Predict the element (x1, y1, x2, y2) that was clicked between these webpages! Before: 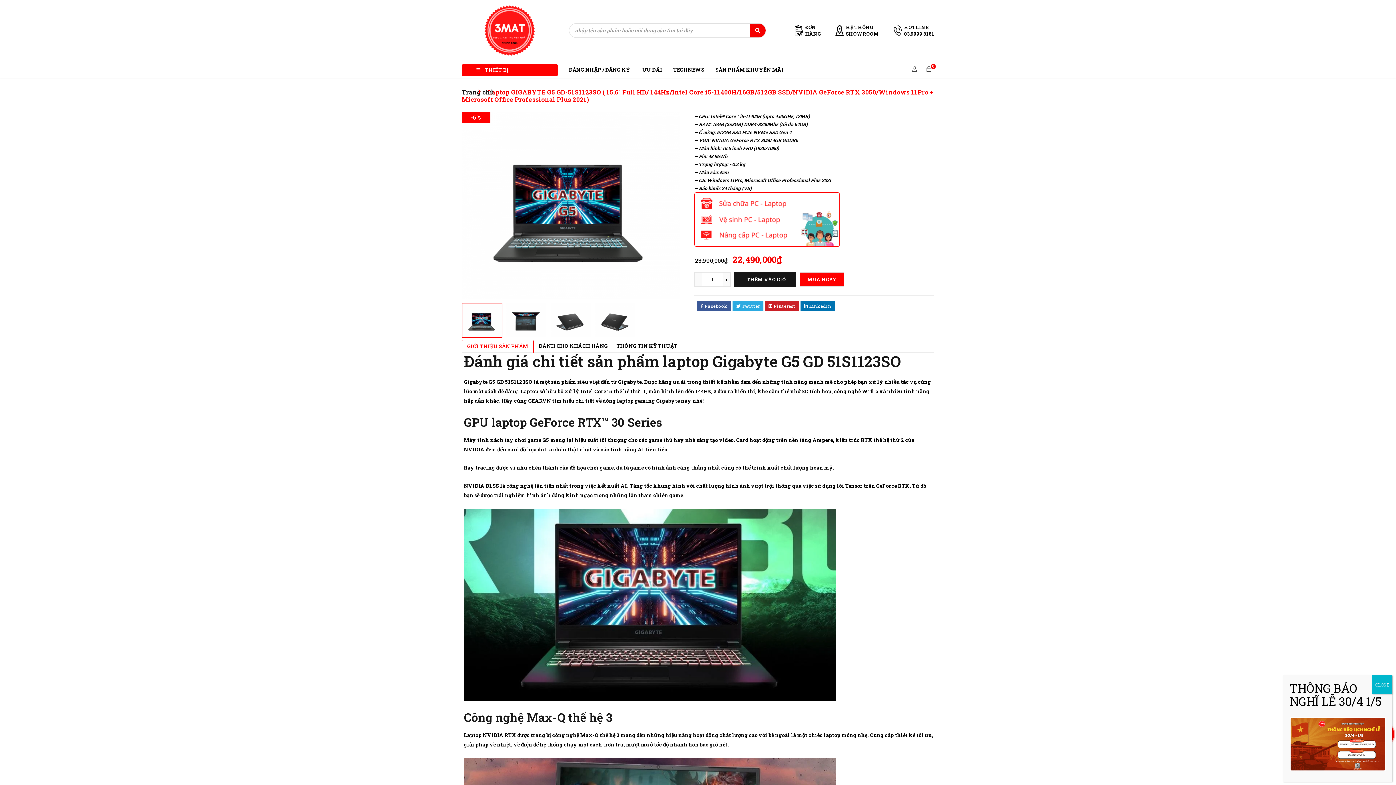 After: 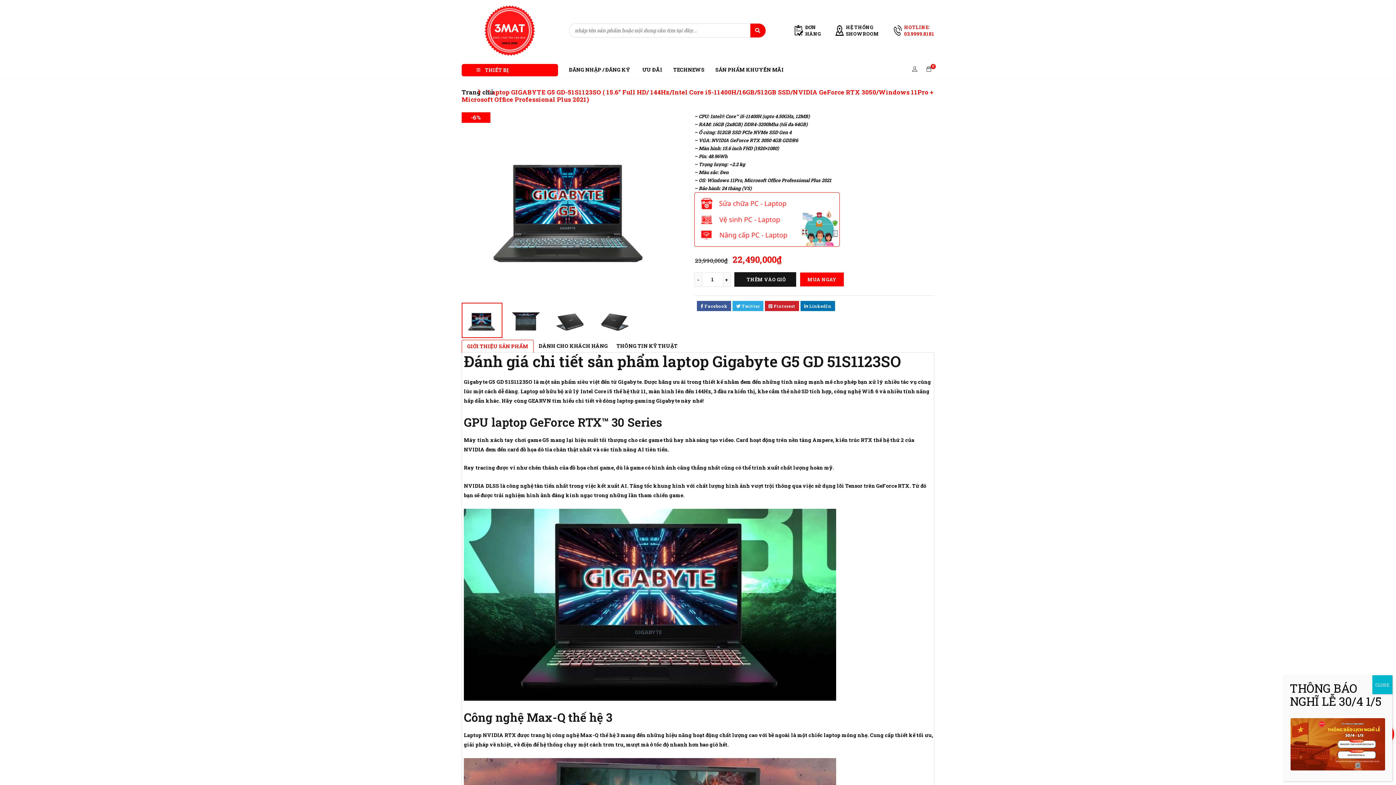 Action: bbox: (893, 24, 934, 37) label: 	HOTLINE: 03.9999.8181